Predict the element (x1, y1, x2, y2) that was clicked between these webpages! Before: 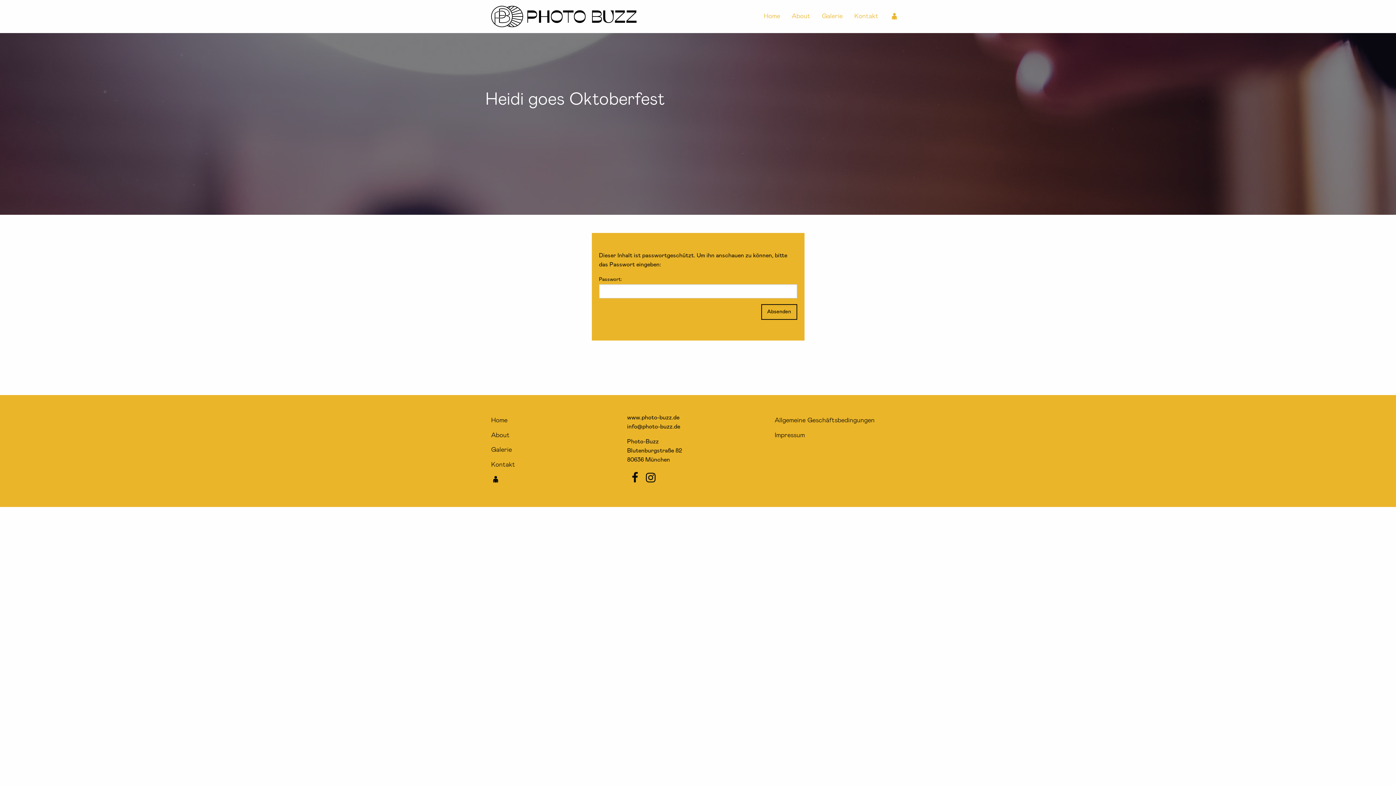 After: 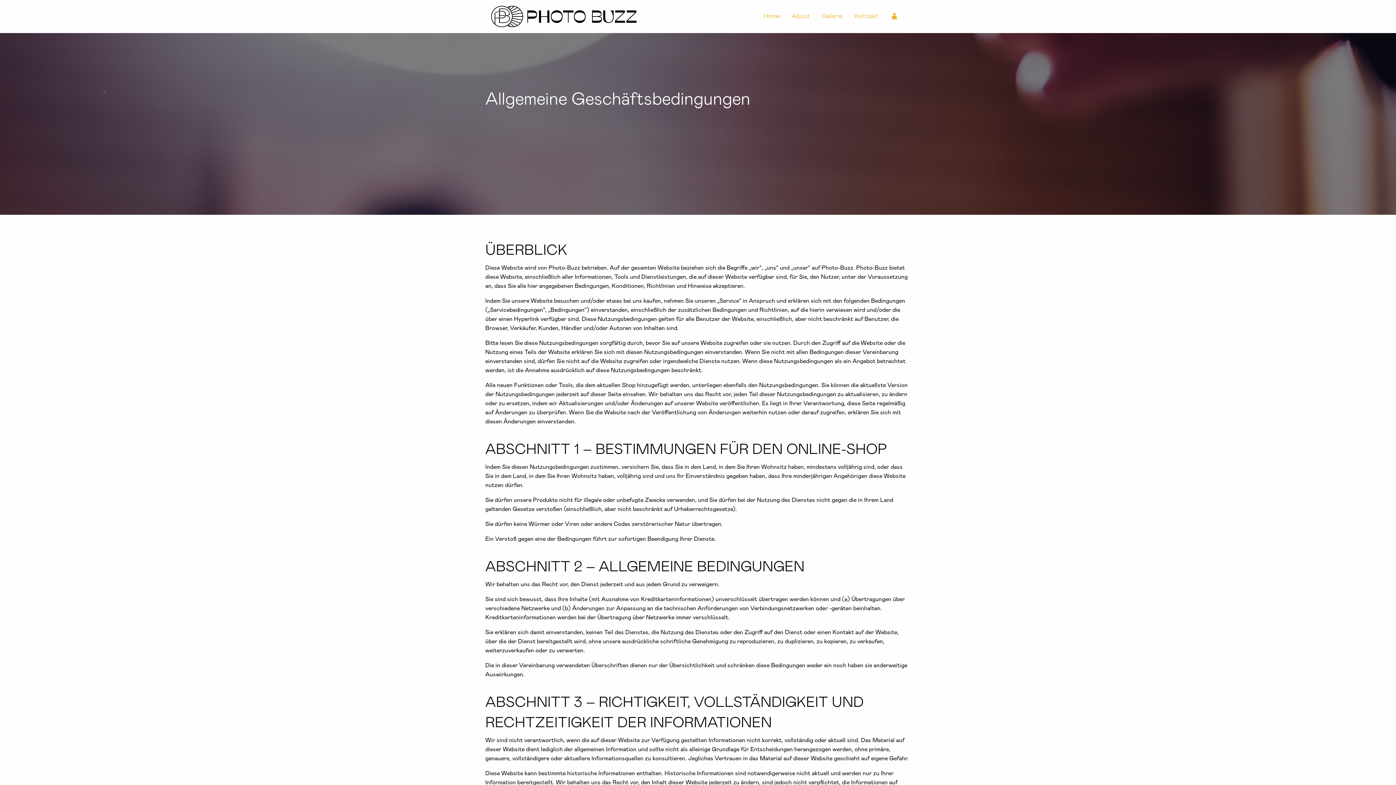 Action: bbox: (769, 413, 910, 428) label: Allgemeine Geschäftsbedingungen